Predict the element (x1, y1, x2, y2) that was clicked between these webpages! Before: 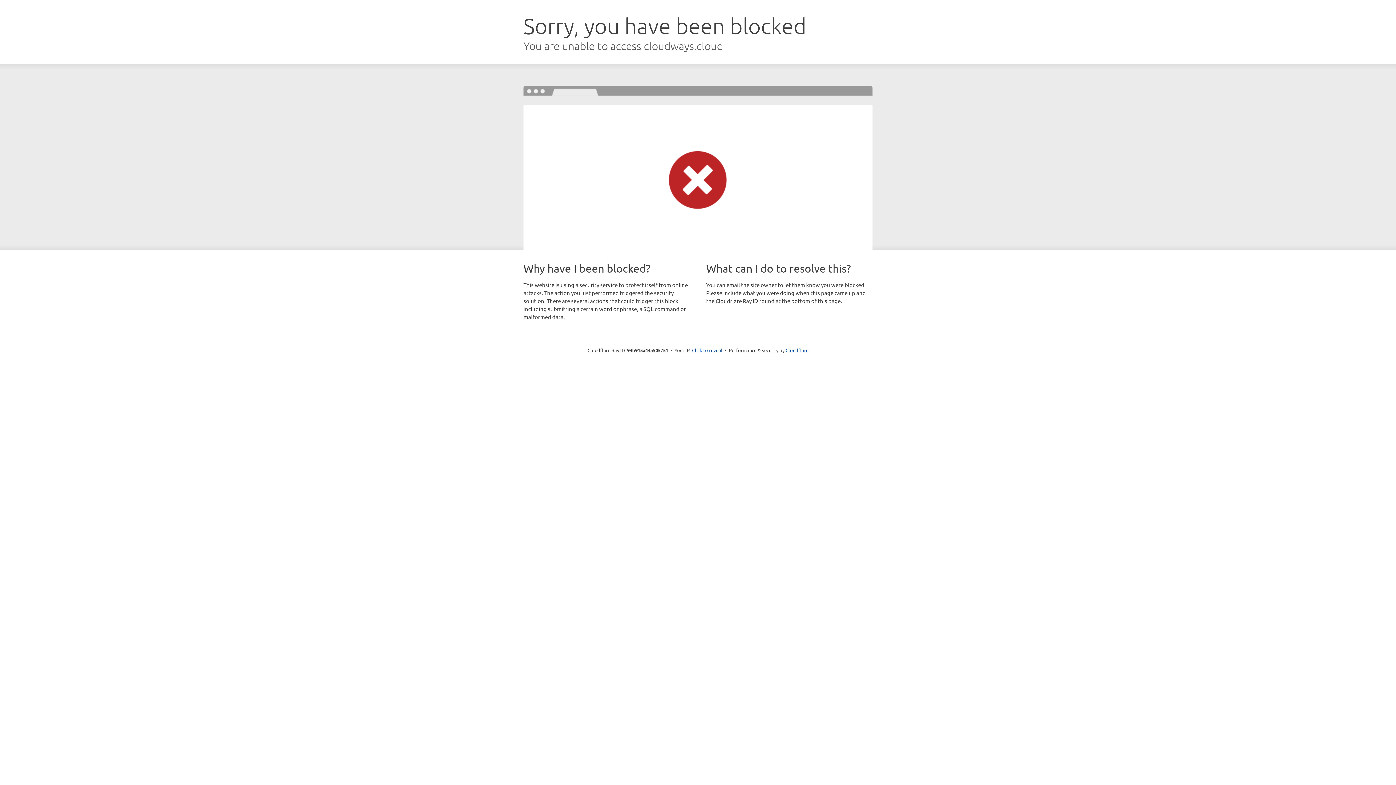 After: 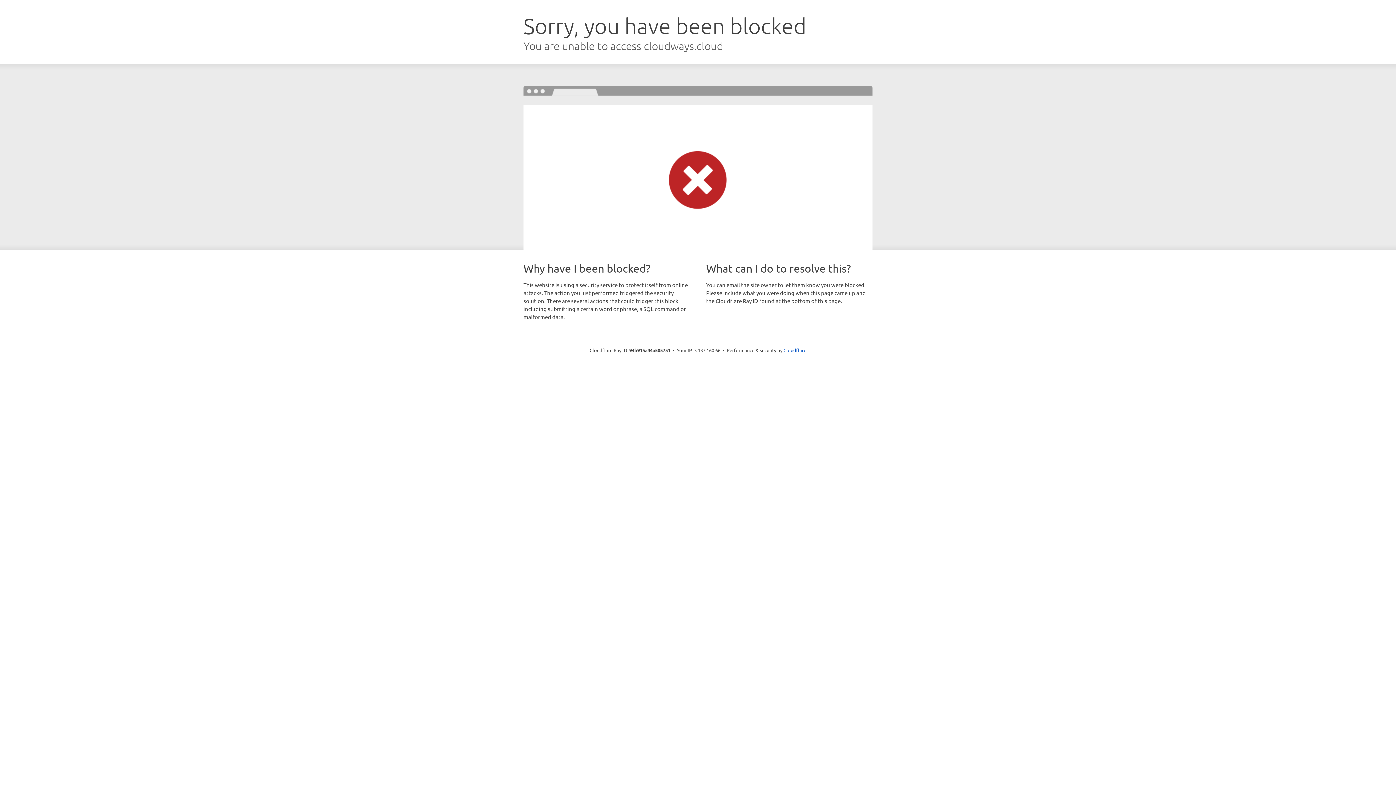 Action: bbox: (692, 346, 722, 353) label: Click to reveal